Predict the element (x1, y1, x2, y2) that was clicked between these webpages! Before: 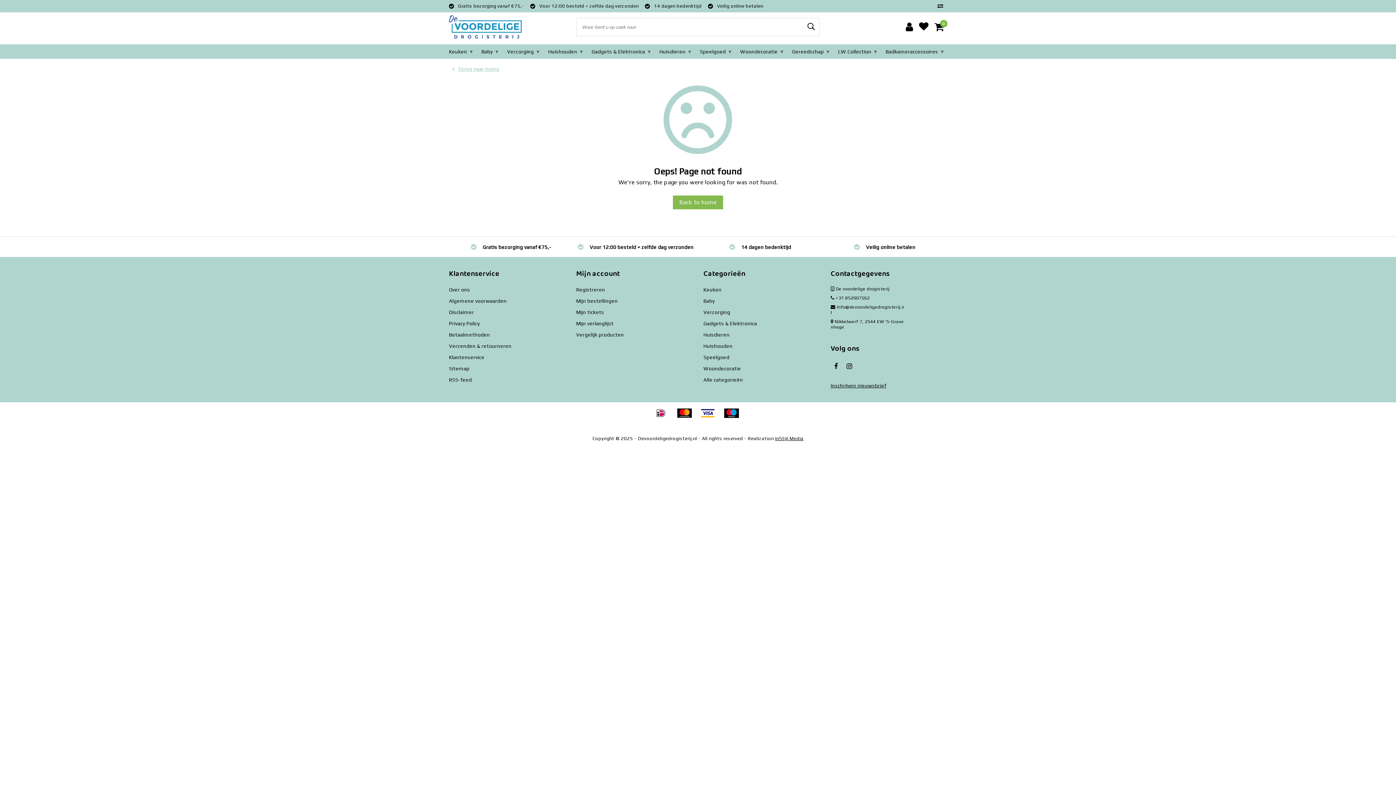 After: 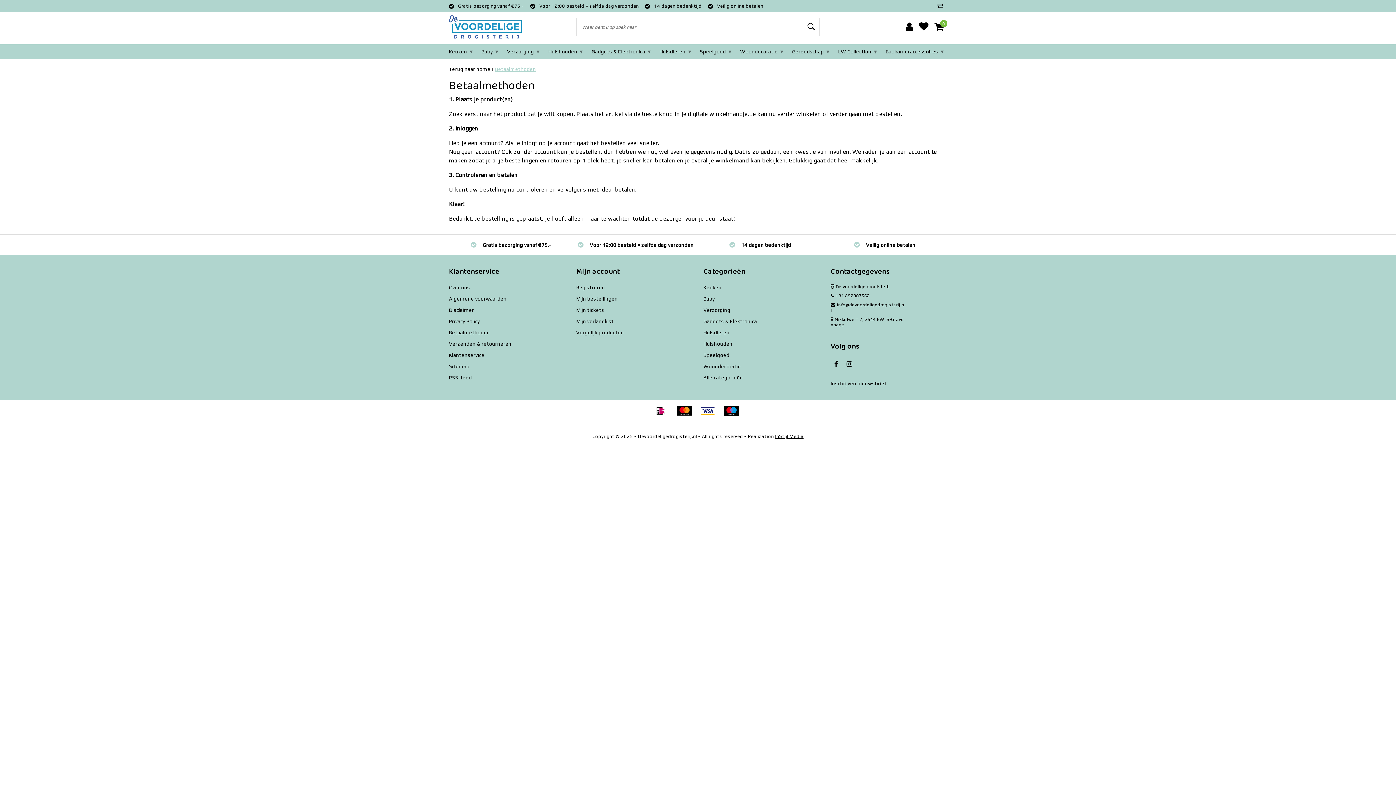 Action: label:   bbox: (675, 413, 698, 420)